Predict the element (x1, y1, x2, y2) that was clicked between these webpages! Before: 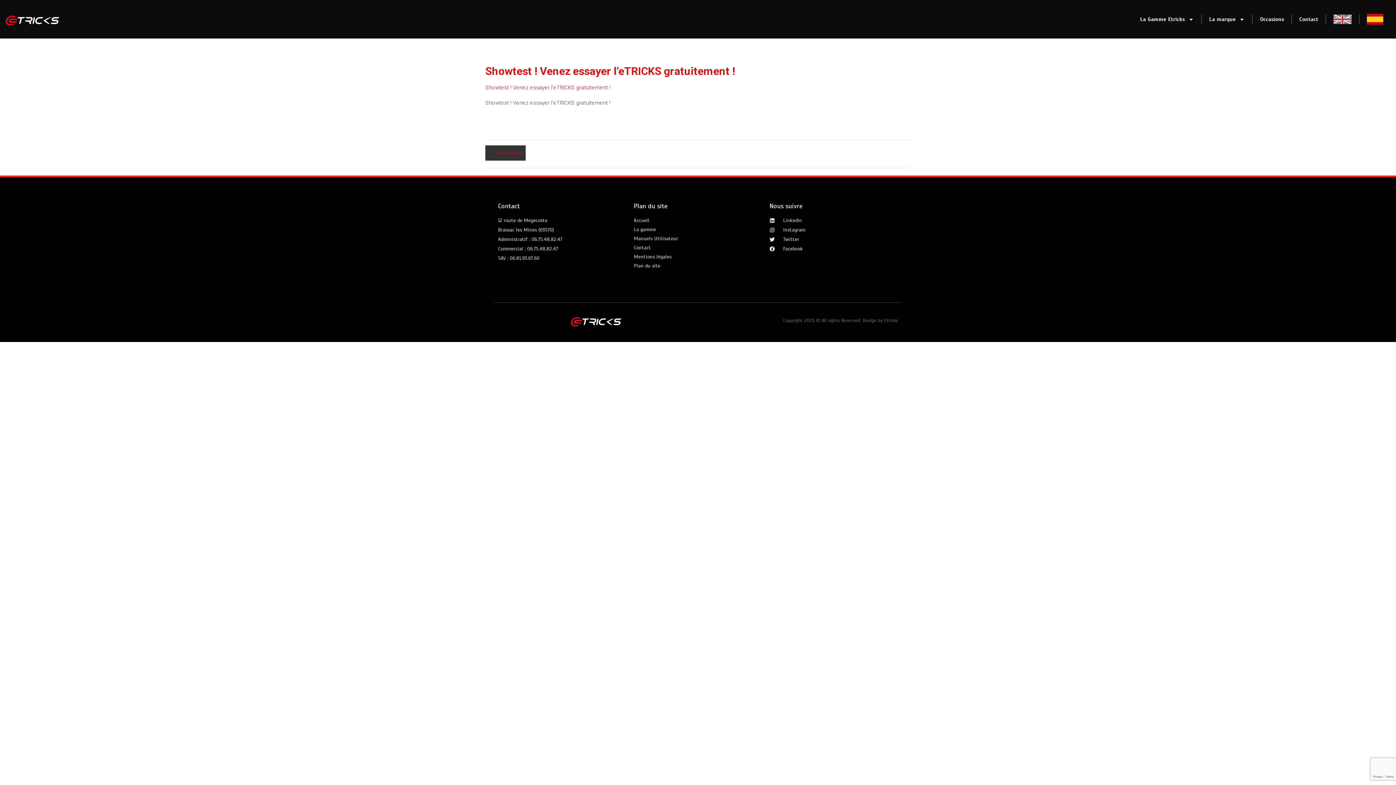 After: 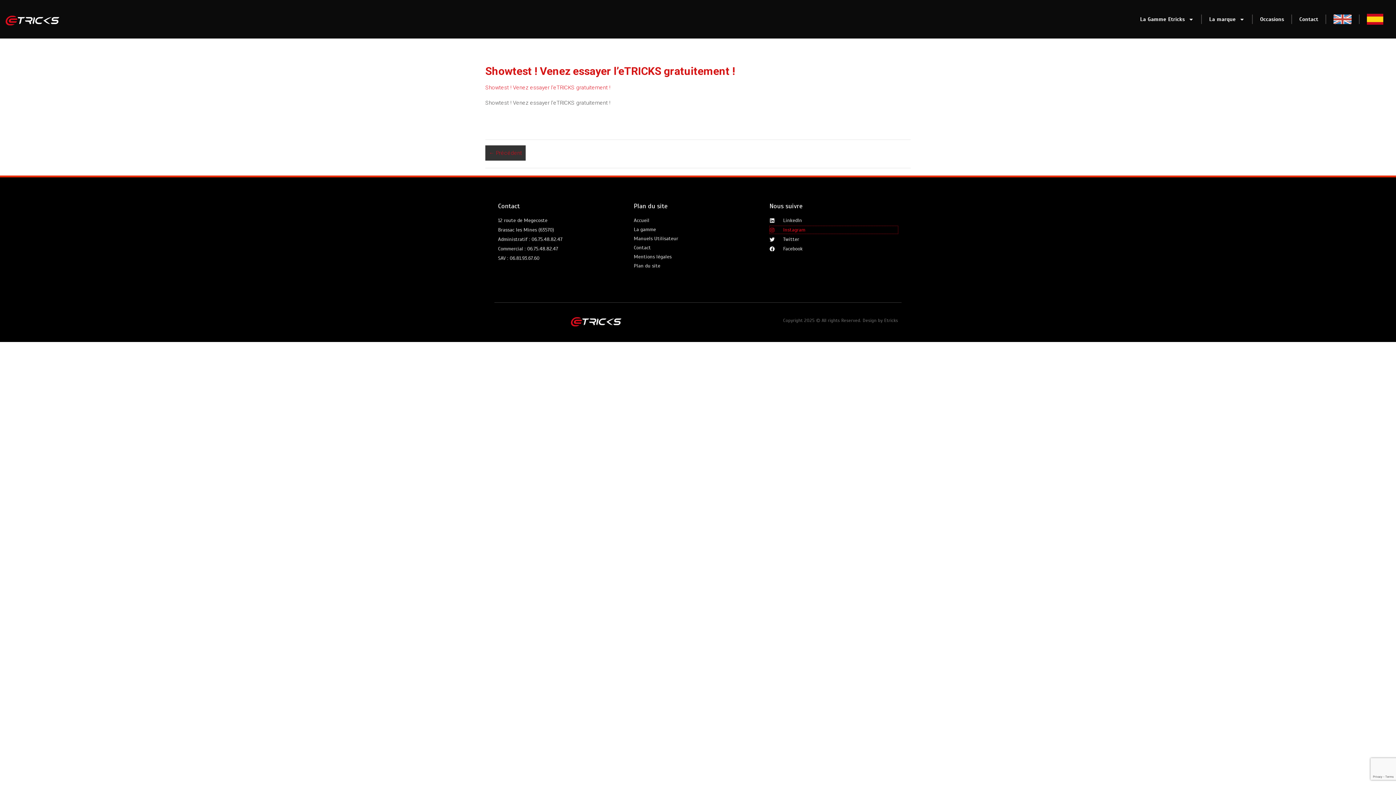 Action: bbox: (769, 226, 898, 233) label: Instagram